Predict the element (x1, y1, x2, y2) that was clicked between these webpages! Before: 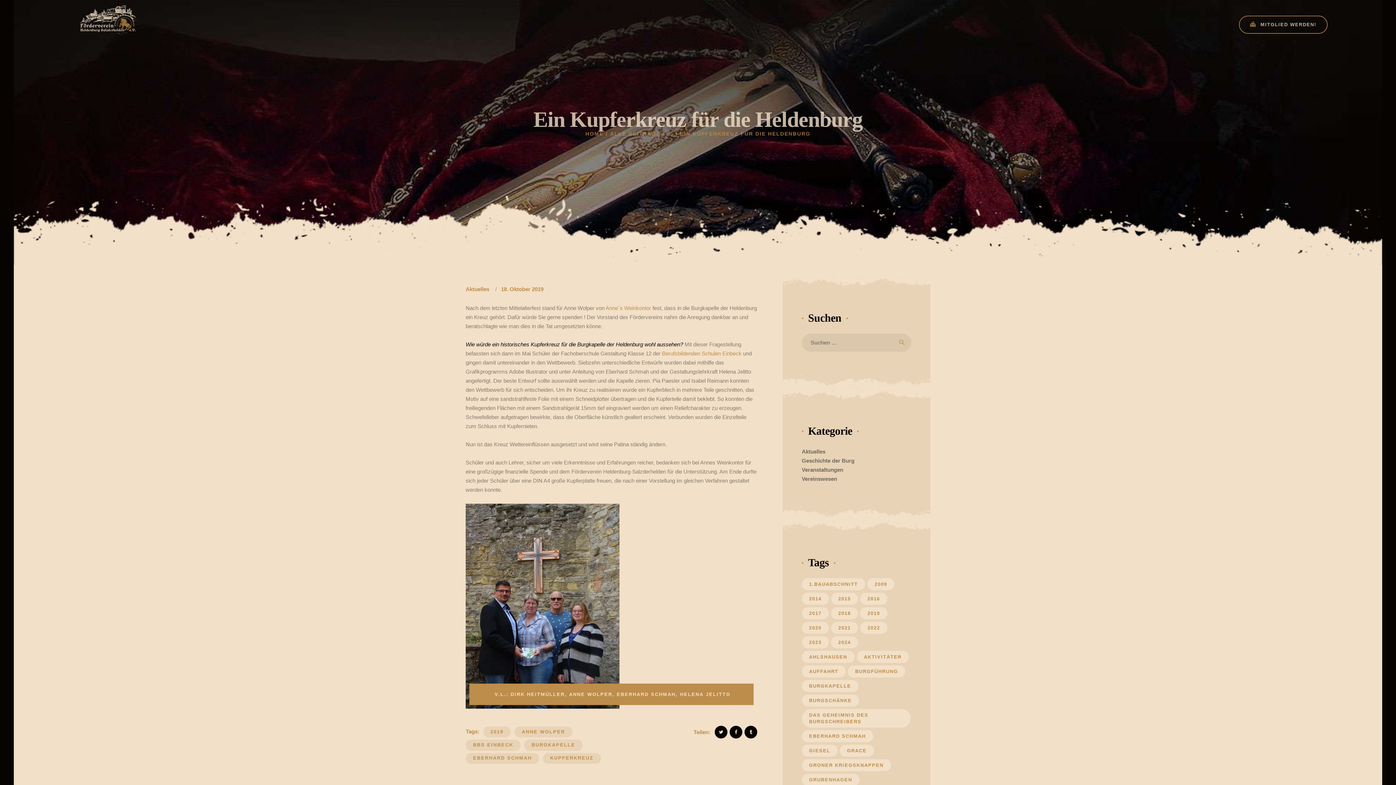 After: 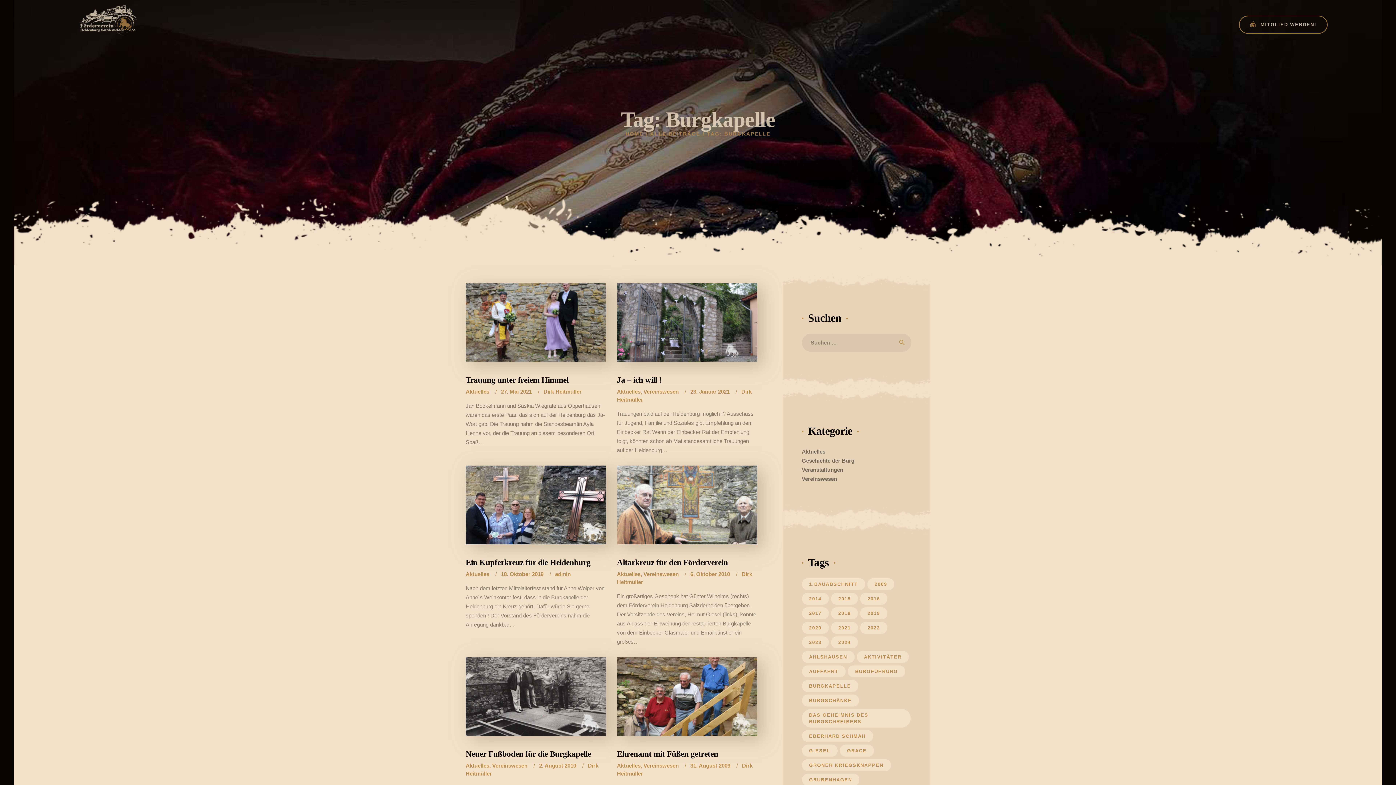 Action: bbox: (802, 680, 858, 692) label: Burgkapelle (6 Einträge)